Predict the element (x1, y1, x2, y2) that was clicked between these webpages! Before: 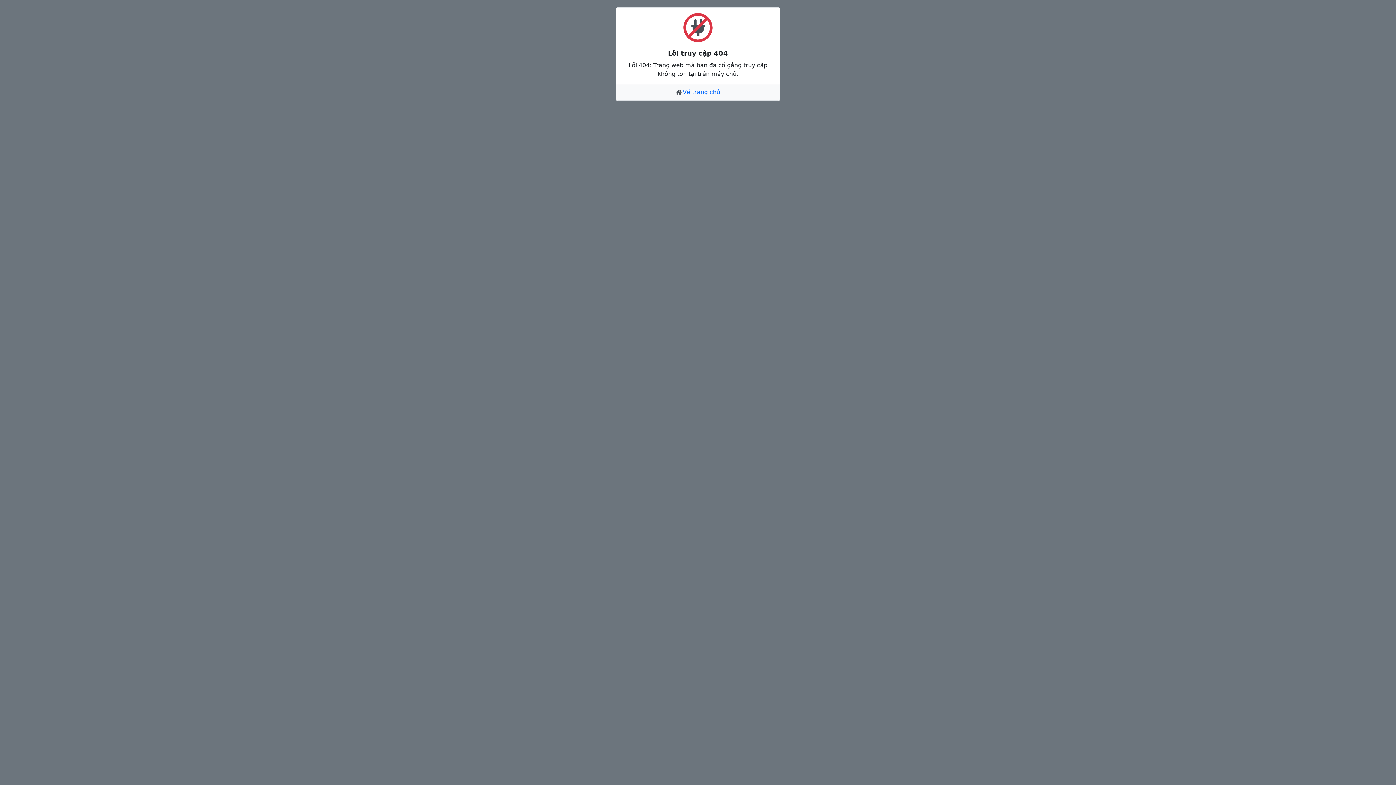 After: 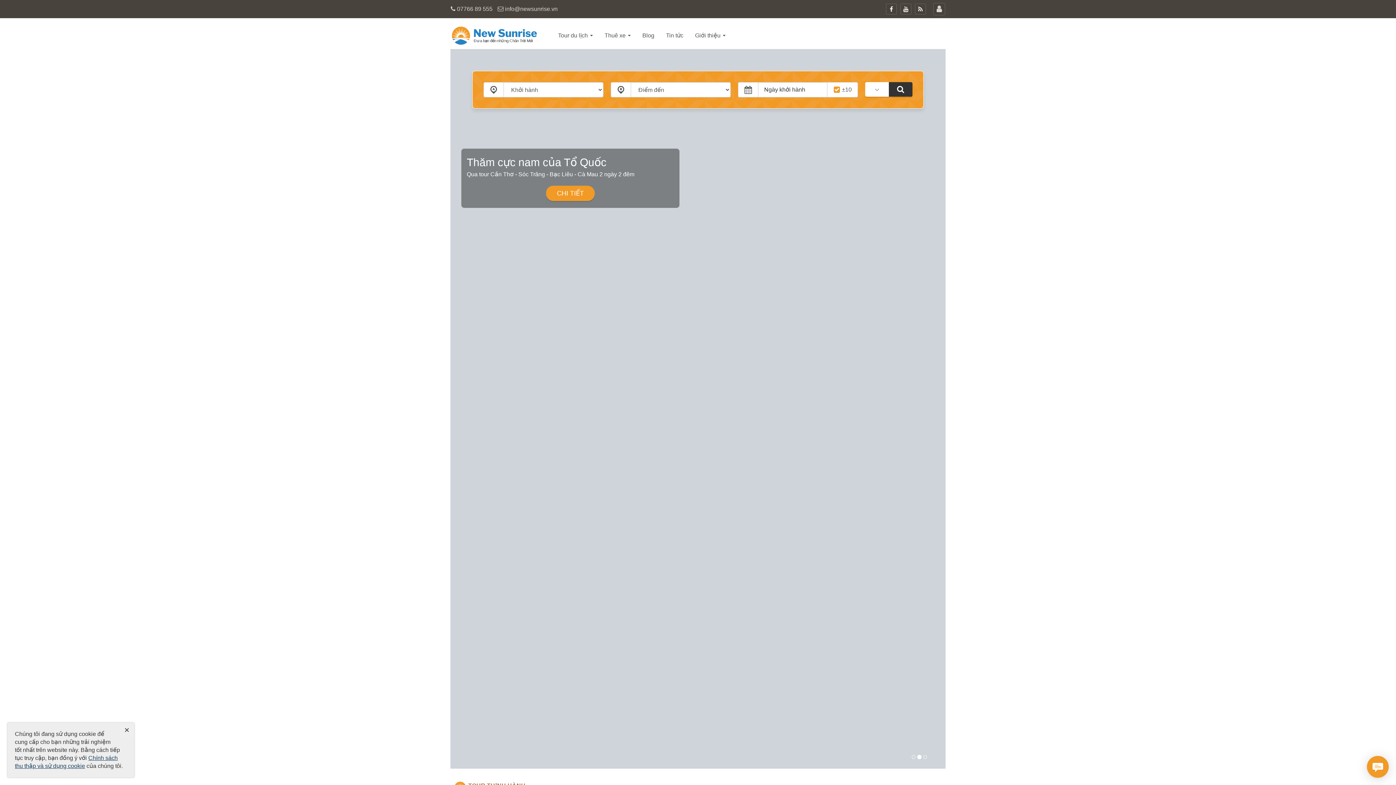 Action: bbox: (670, 84, 725, 100) label: Về trang chủ